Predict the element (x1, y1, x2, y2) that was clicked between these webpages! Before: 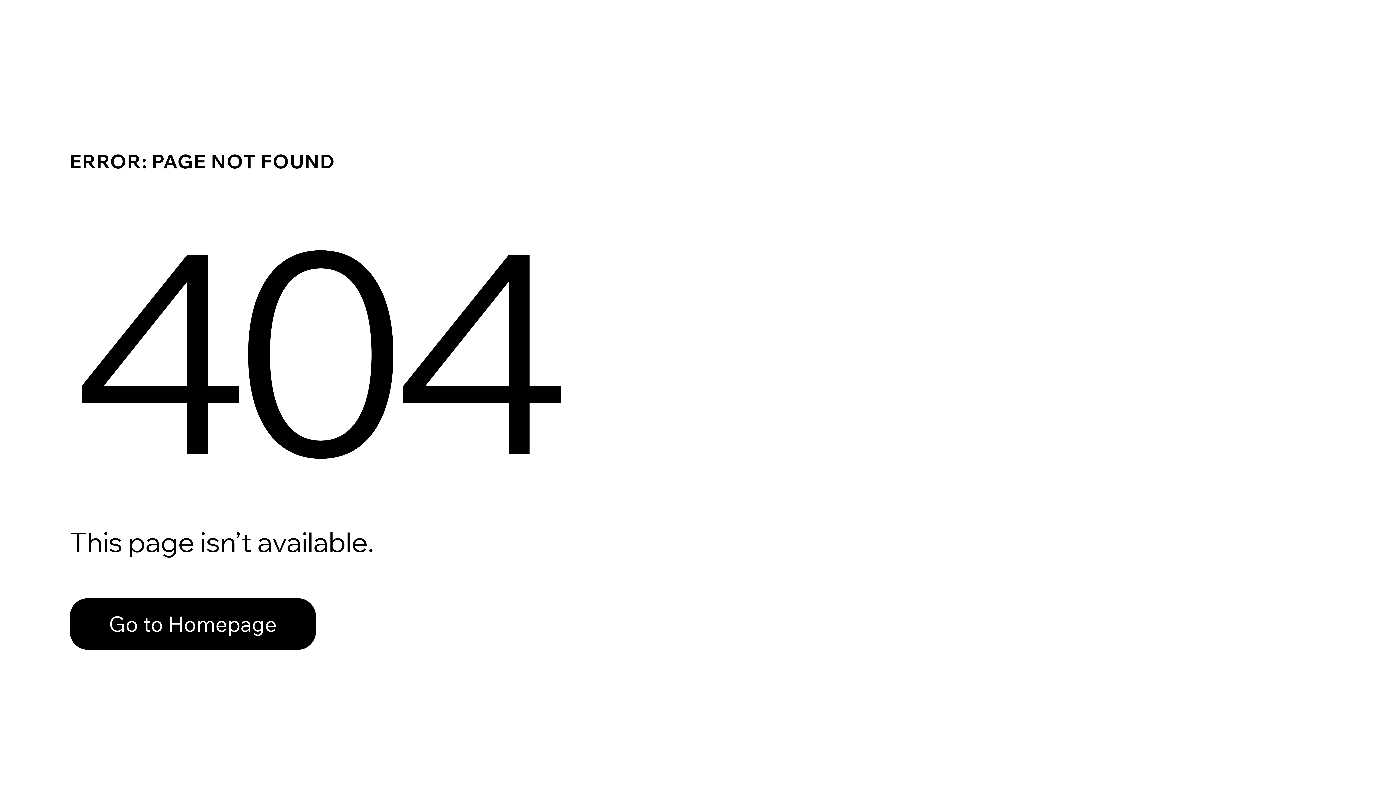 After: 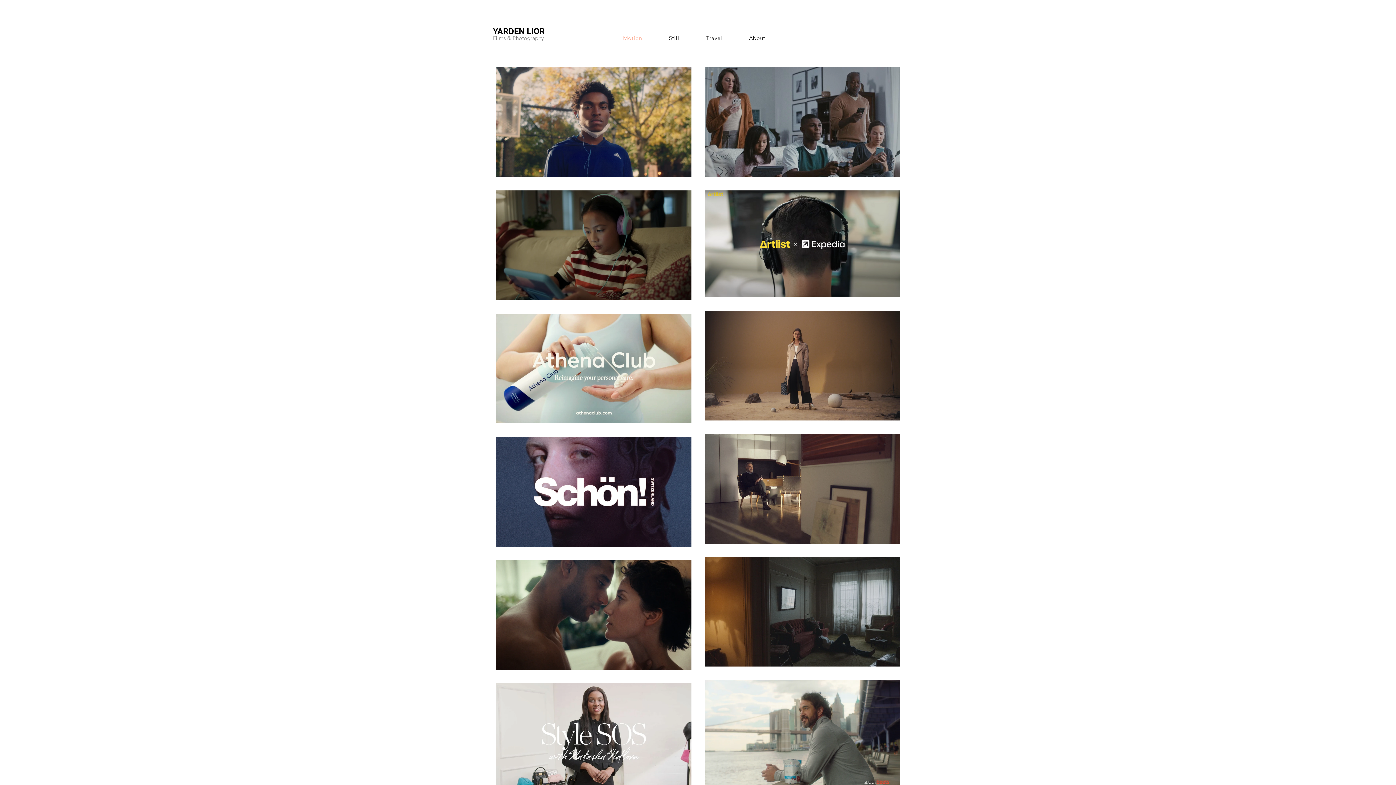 Action: bbox: (69, 582, 768, 659) label: Go to Homepage